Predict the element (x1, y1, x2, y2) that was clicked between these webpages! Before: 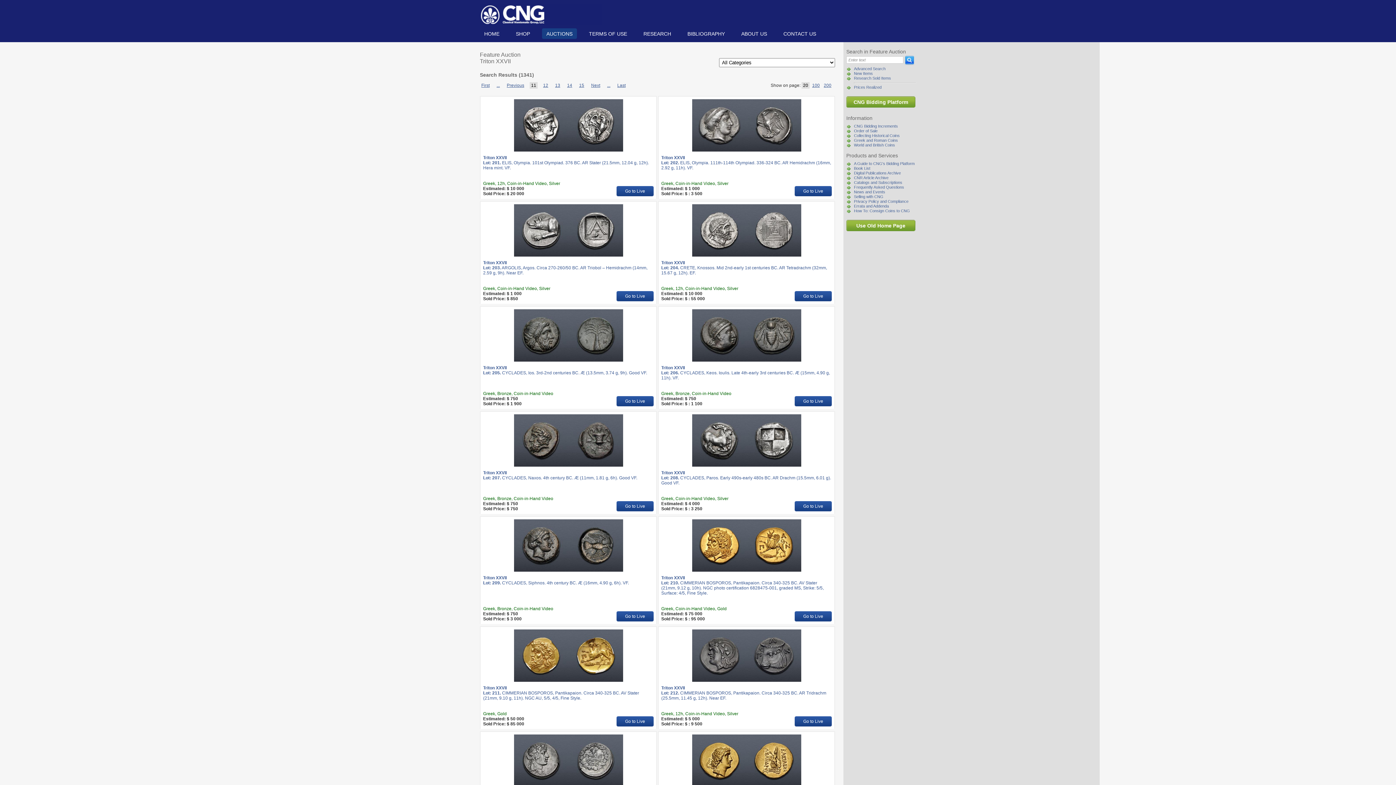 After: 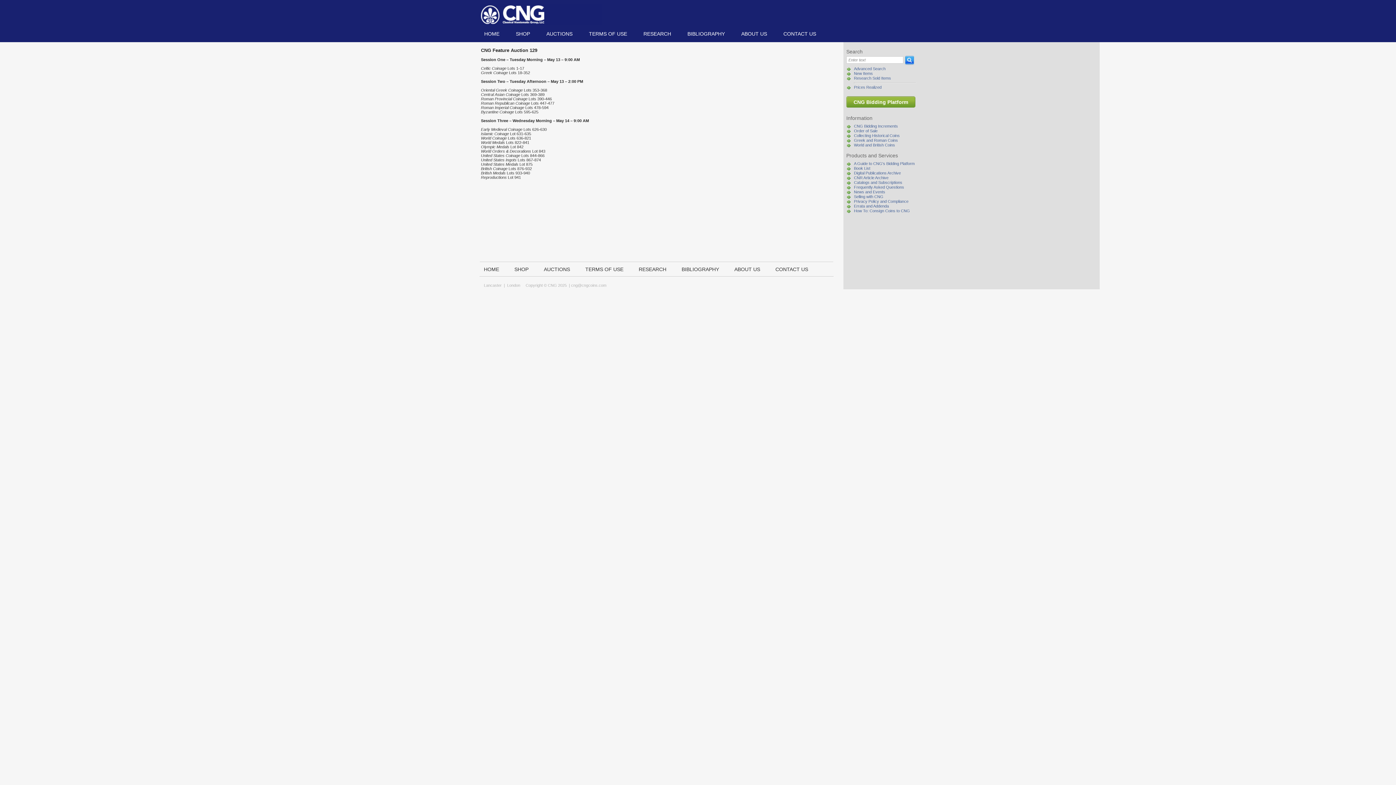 Action: bbox: (854, 128, 877, 133) label: Order of Sale